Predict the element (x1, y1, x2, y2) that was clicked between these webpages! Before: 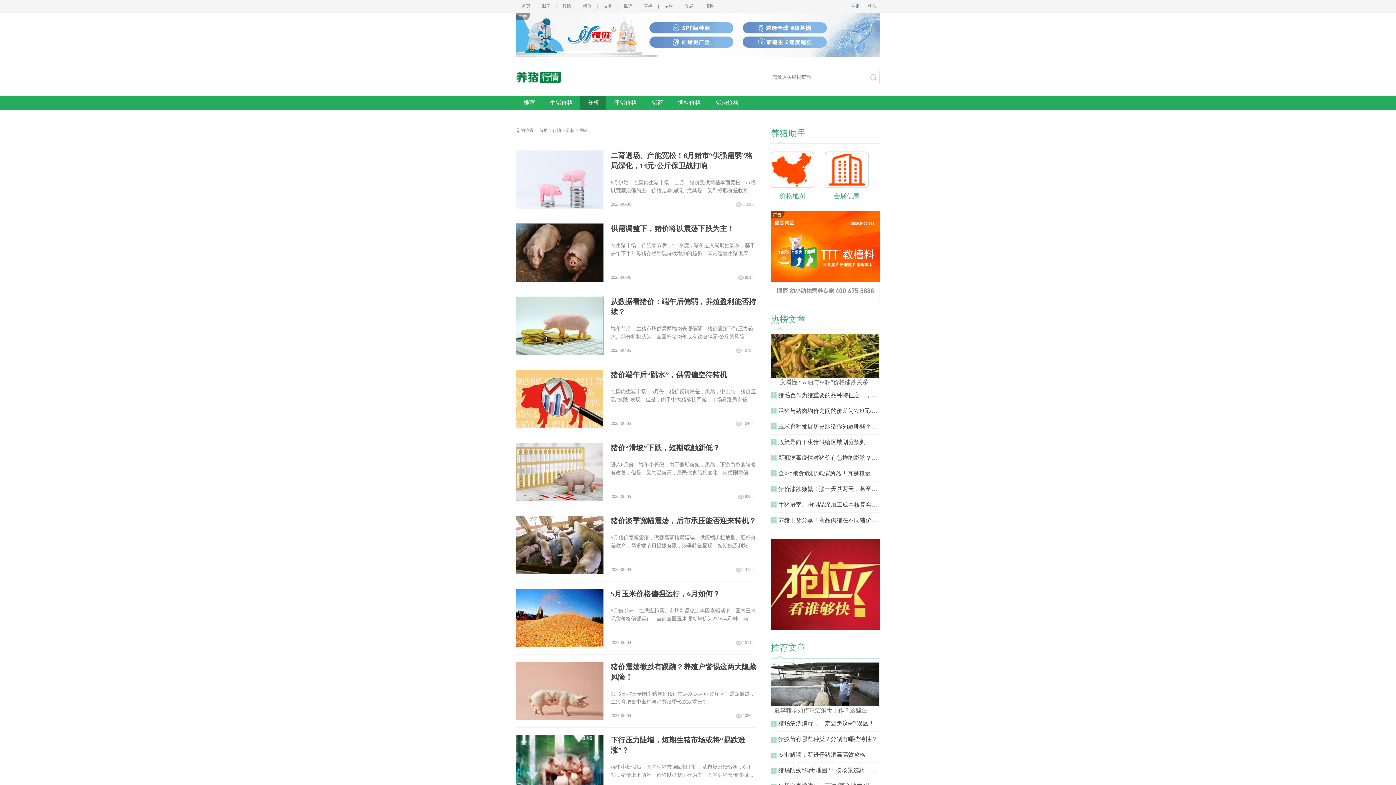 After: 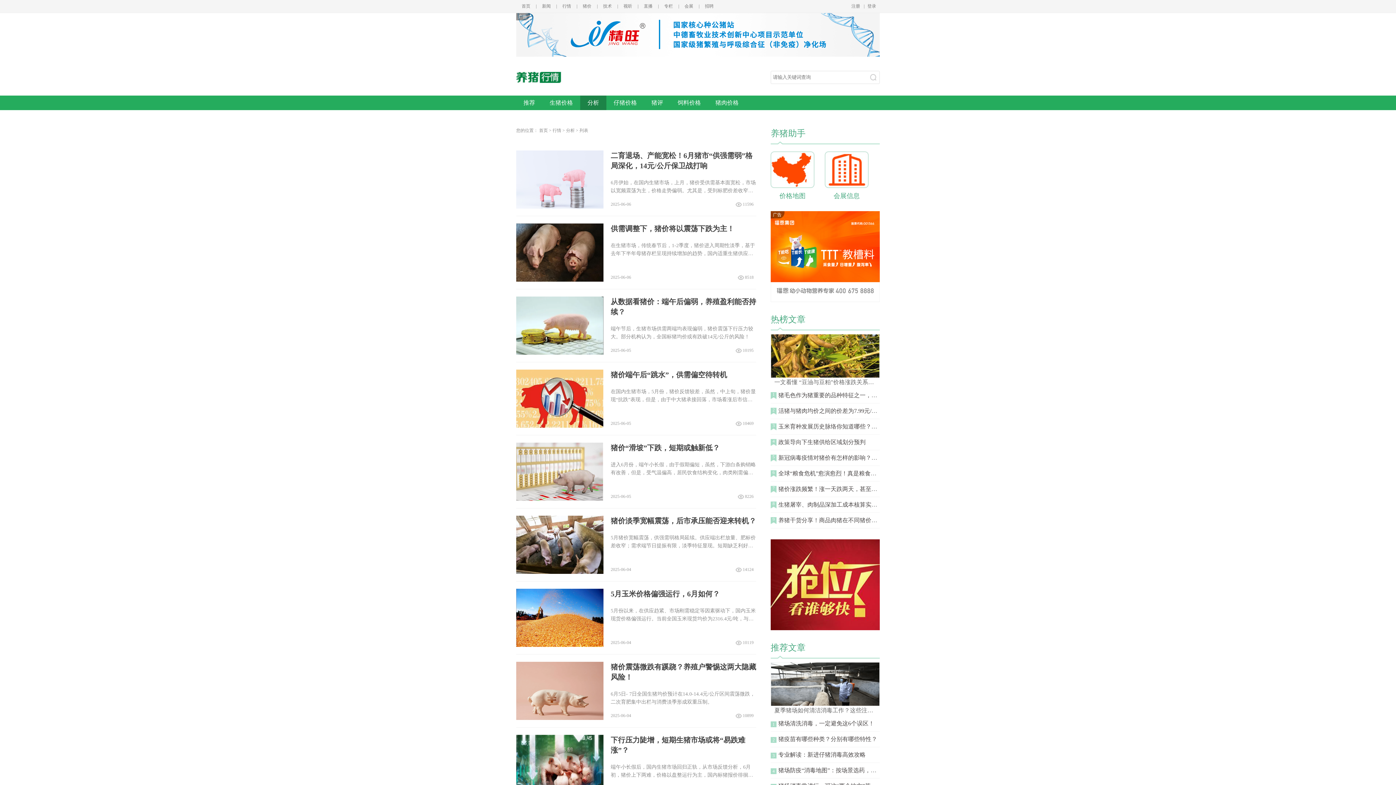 Action: label: 猪场清洗消毒，一定避免这6个误区！ bbox: (778, 720, 874, 726)